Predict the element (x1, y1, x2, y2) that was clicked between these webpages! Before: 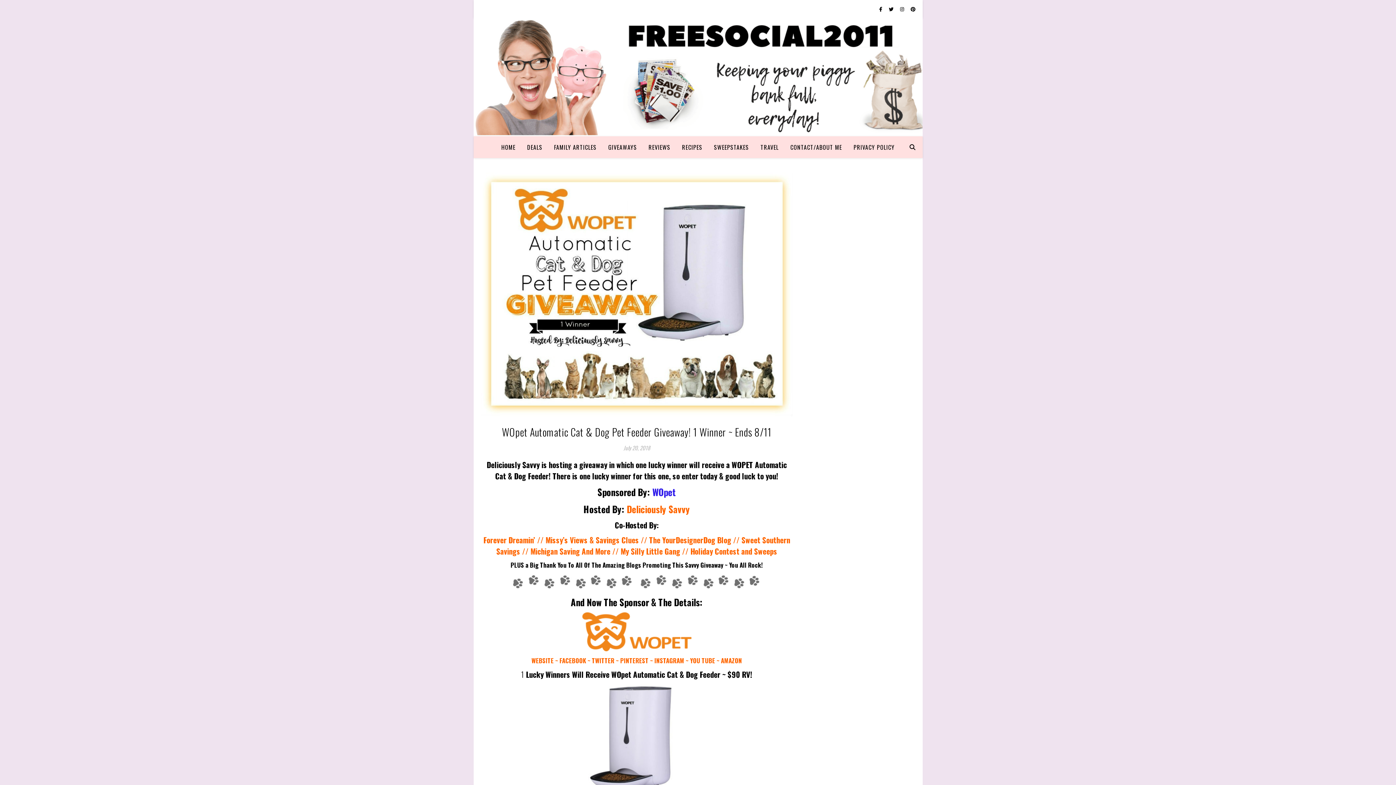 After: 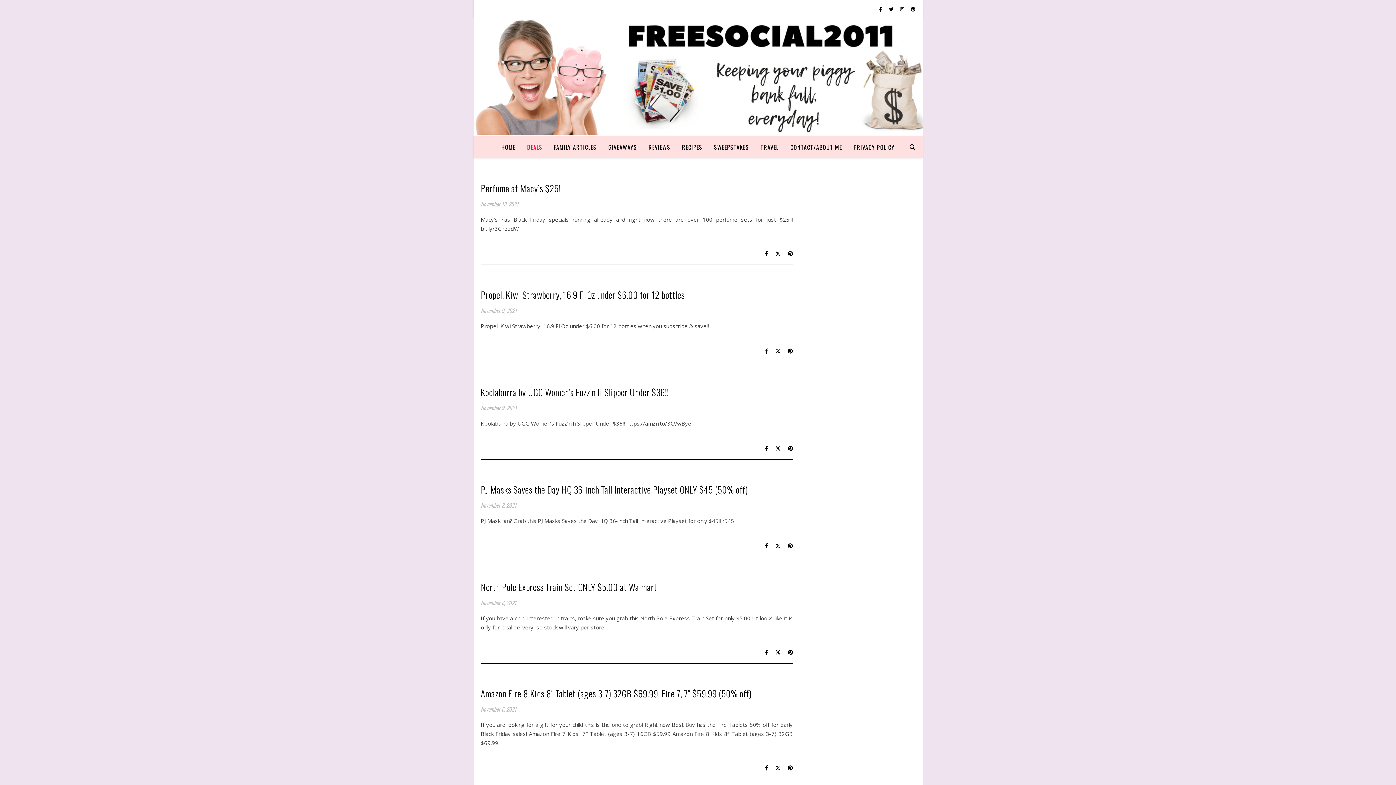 Action: label: DEALS bbox: (521, 136, 548, 158)